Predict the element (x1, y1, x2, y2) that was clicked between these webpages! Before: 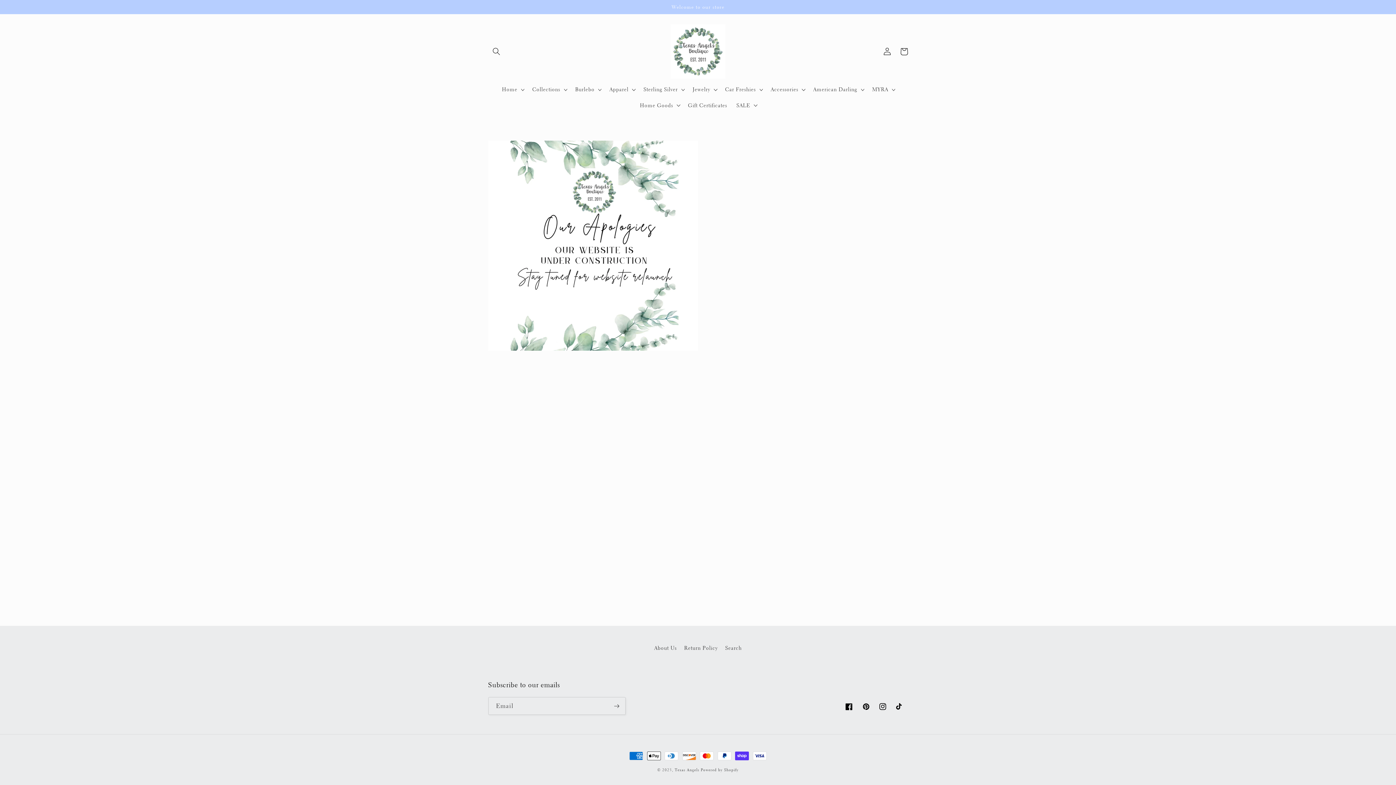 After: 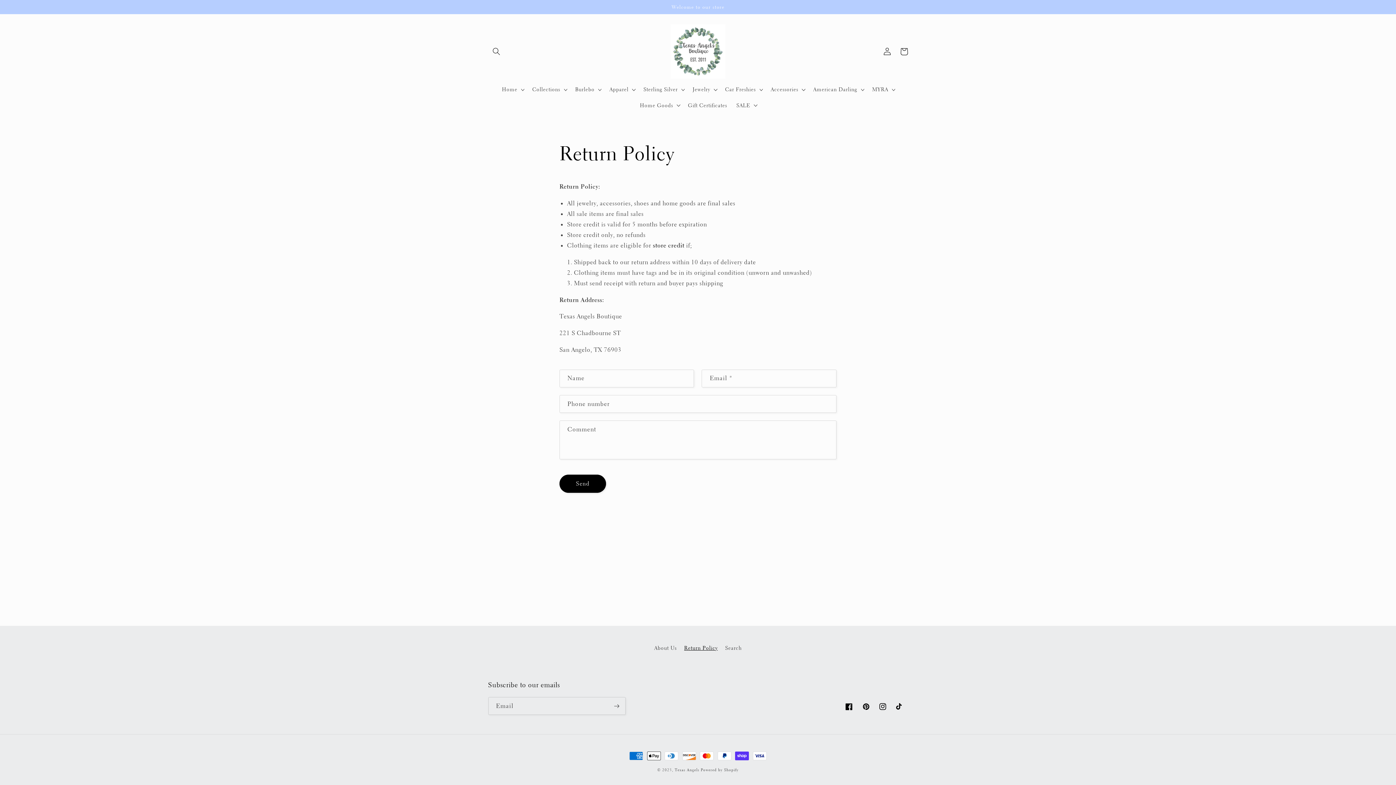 Action: label: Return Policy bbox: (684, 642, 717, 655)